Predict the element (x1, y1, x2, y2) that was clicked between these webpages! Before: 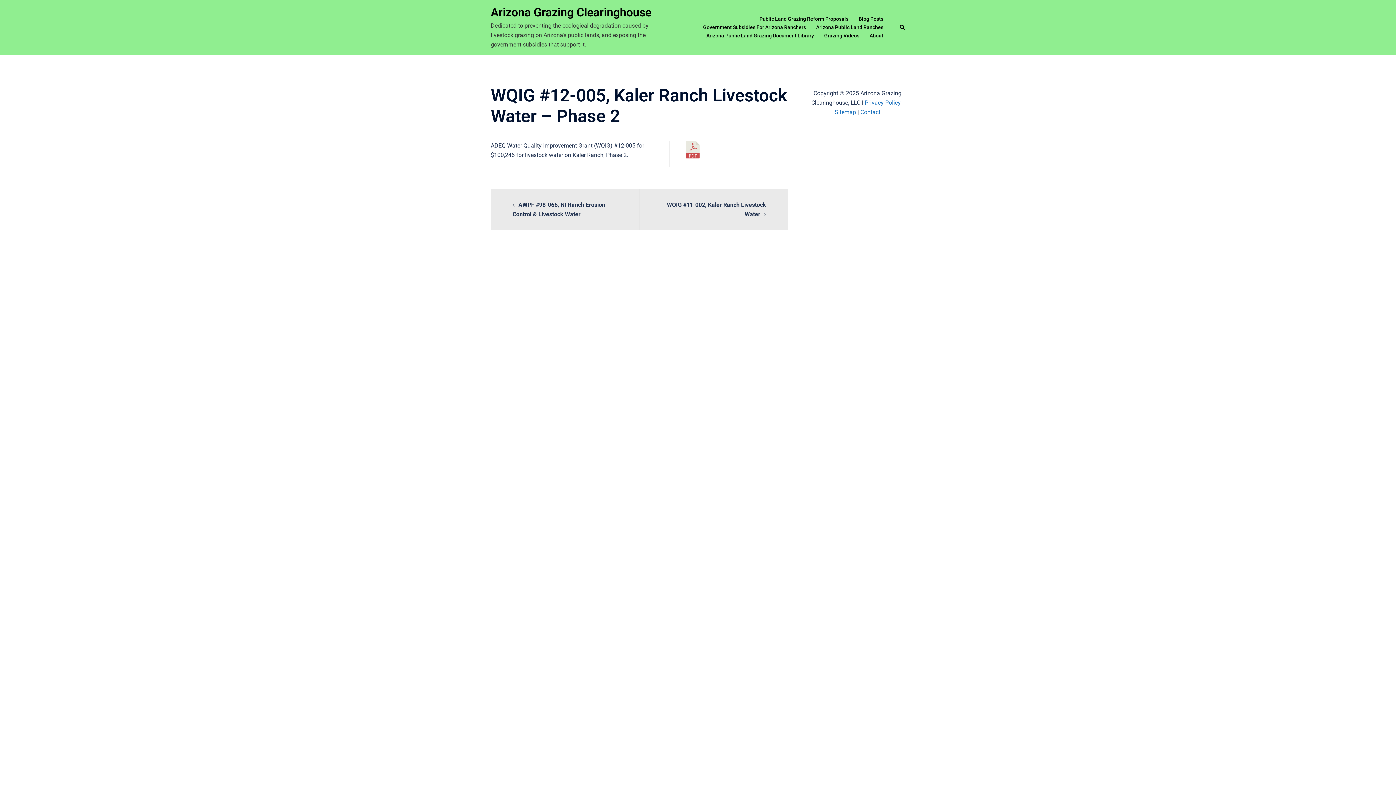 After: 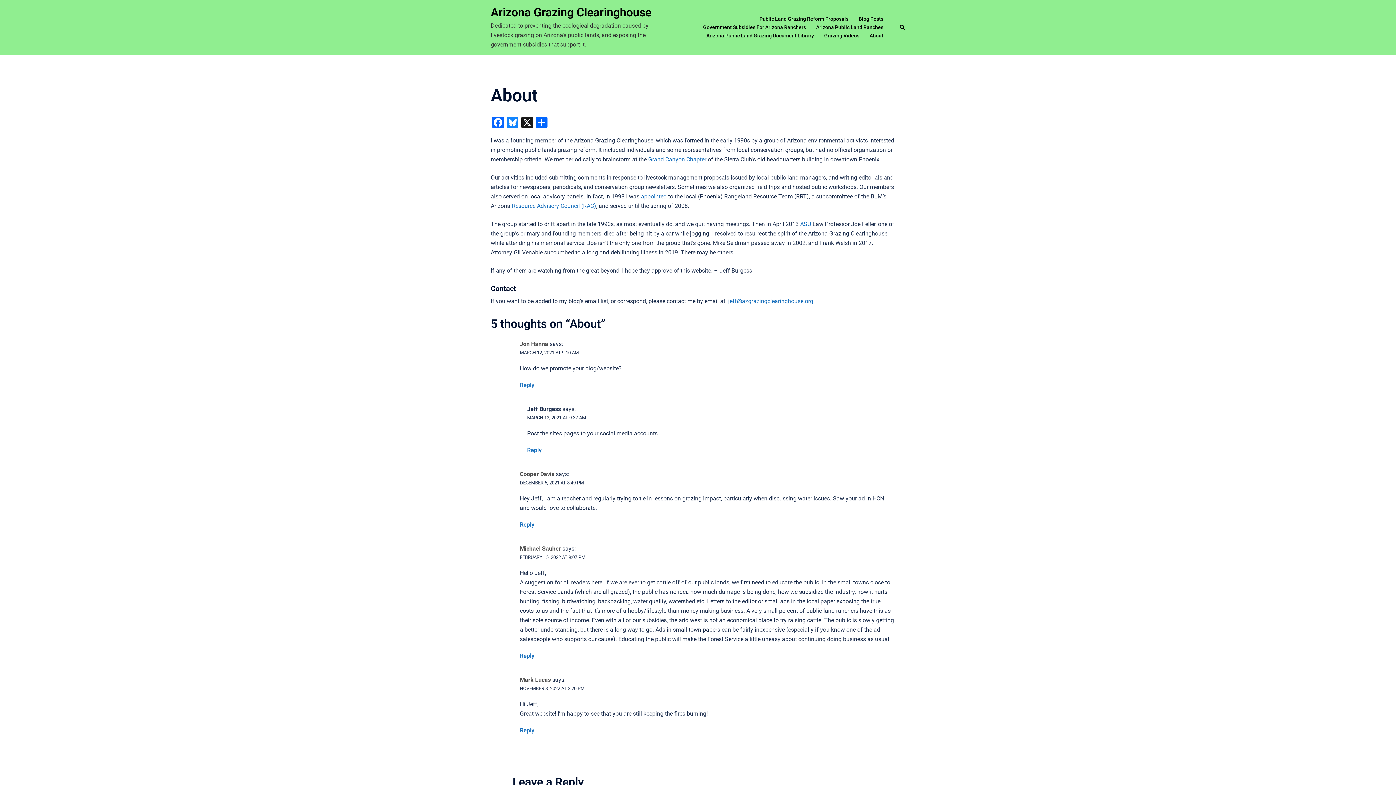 Action: label: About bbox: (869, 31, 883, 40)